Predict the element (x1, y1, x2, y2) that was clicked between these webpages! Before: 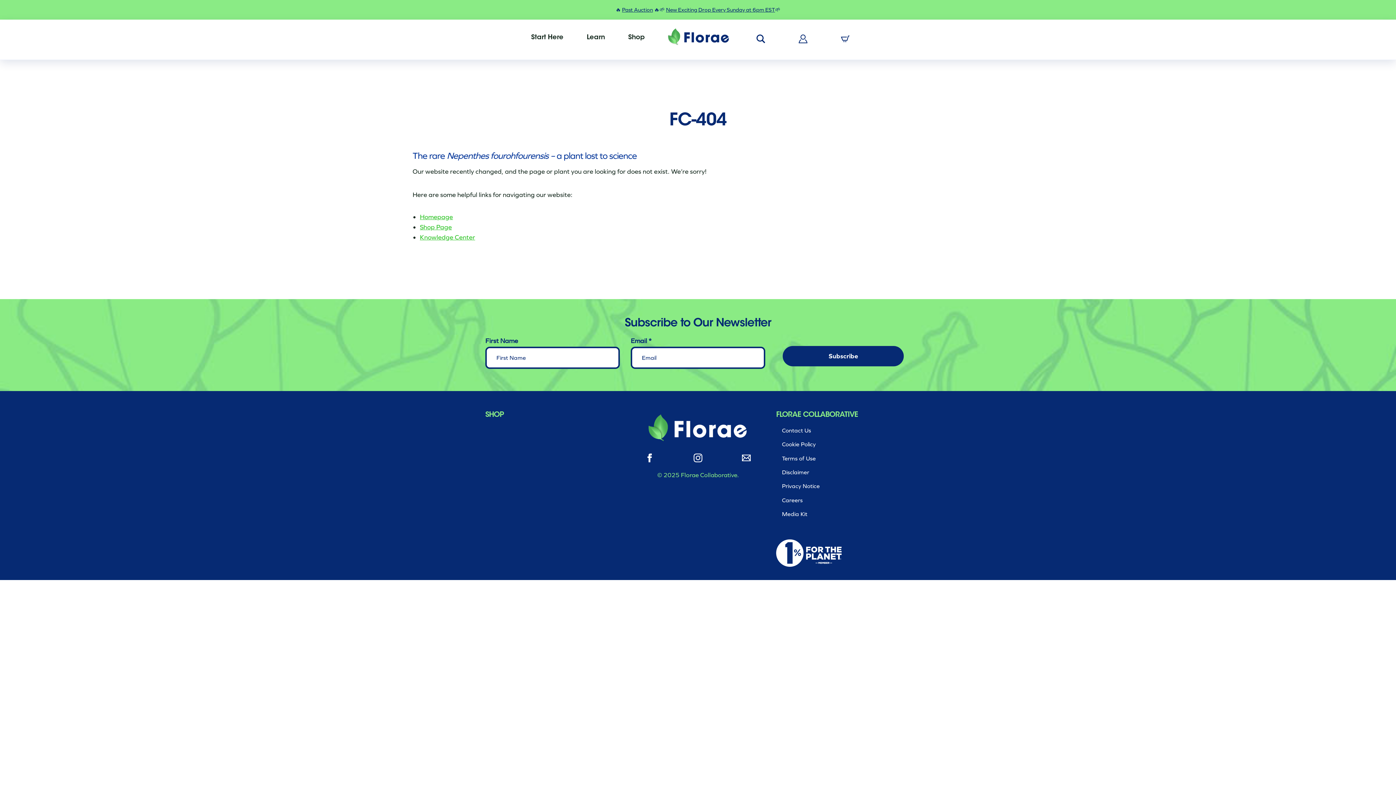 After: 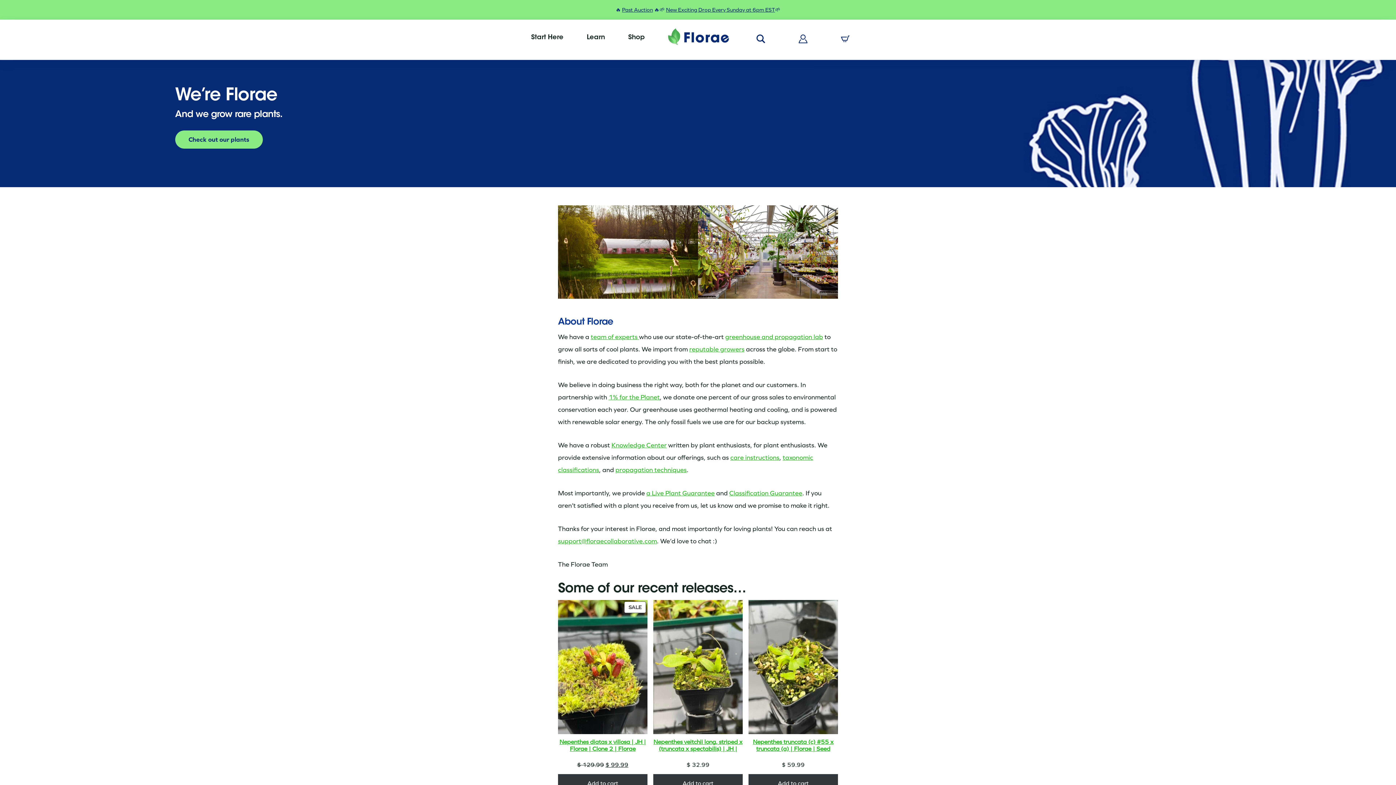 Action: bbox: (630, 409, 765, 446)